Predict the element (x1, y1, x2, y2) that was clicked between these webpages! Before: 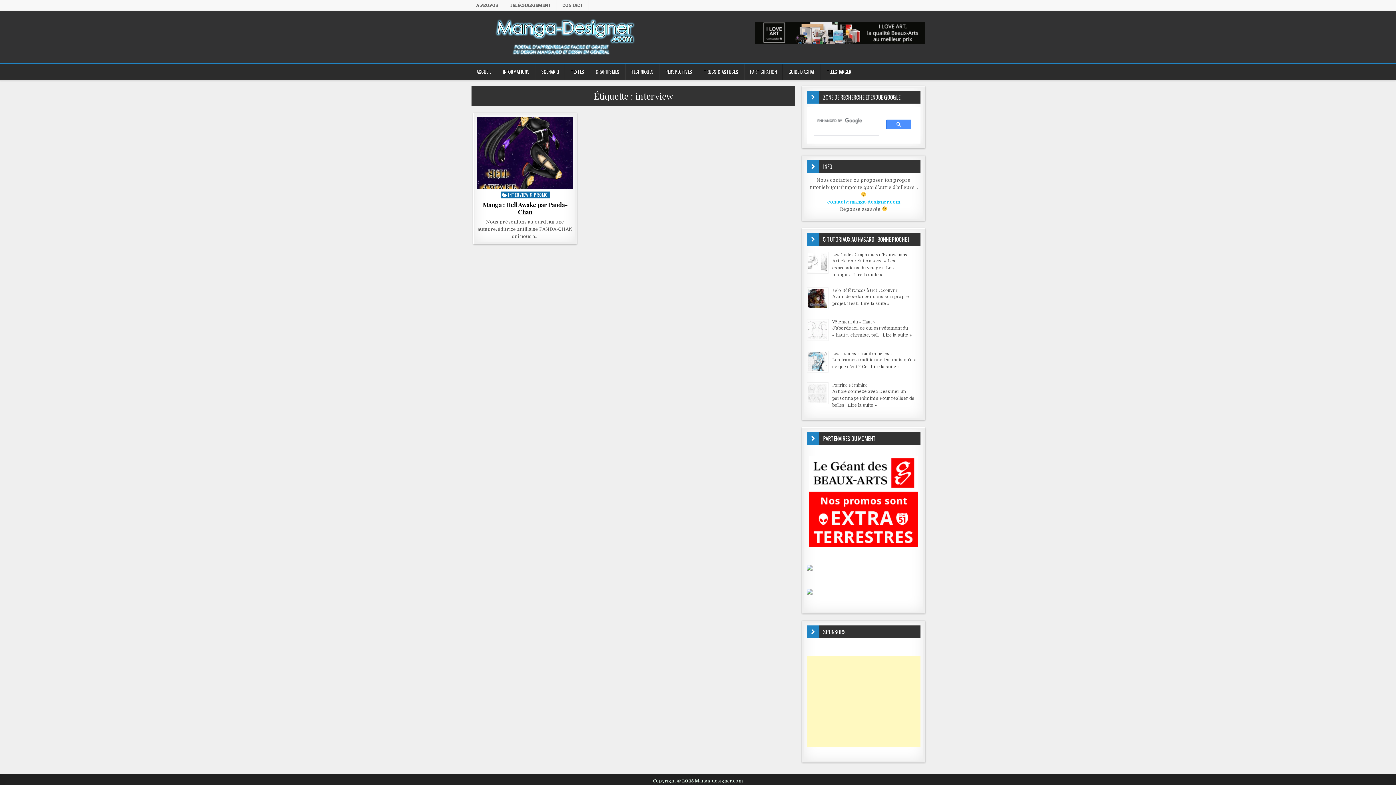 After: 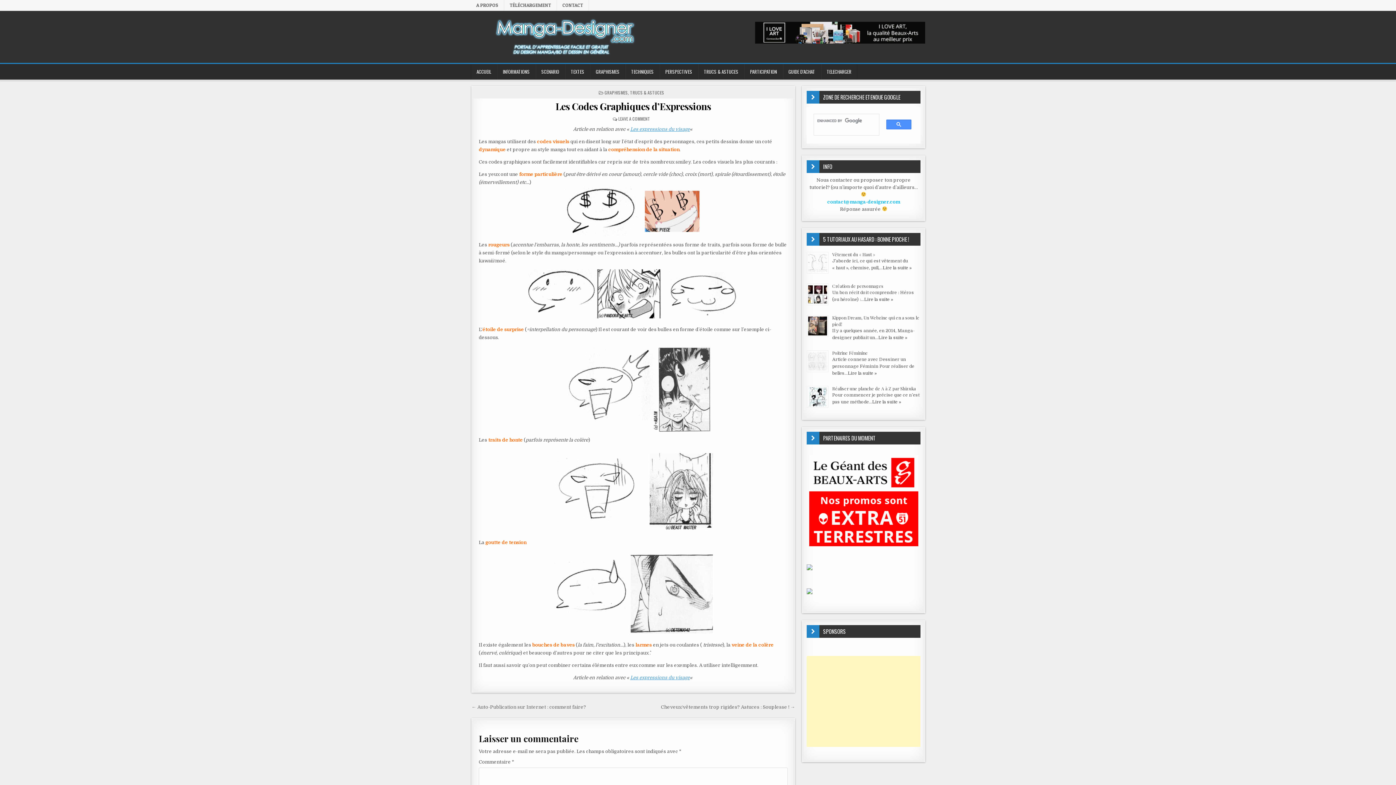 Action: label: Les Codes Graphiques d’Expressions bbox: (832, 251, 907, 257)